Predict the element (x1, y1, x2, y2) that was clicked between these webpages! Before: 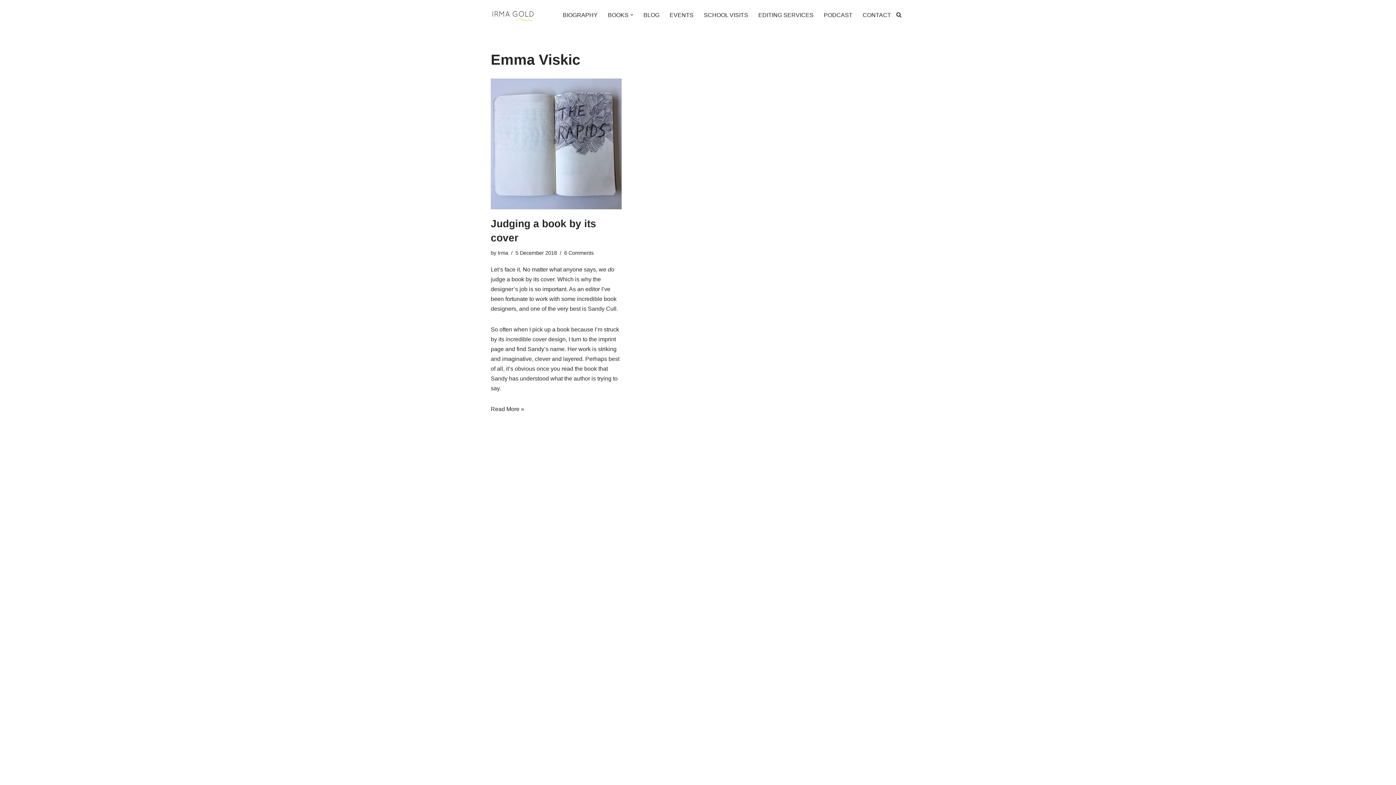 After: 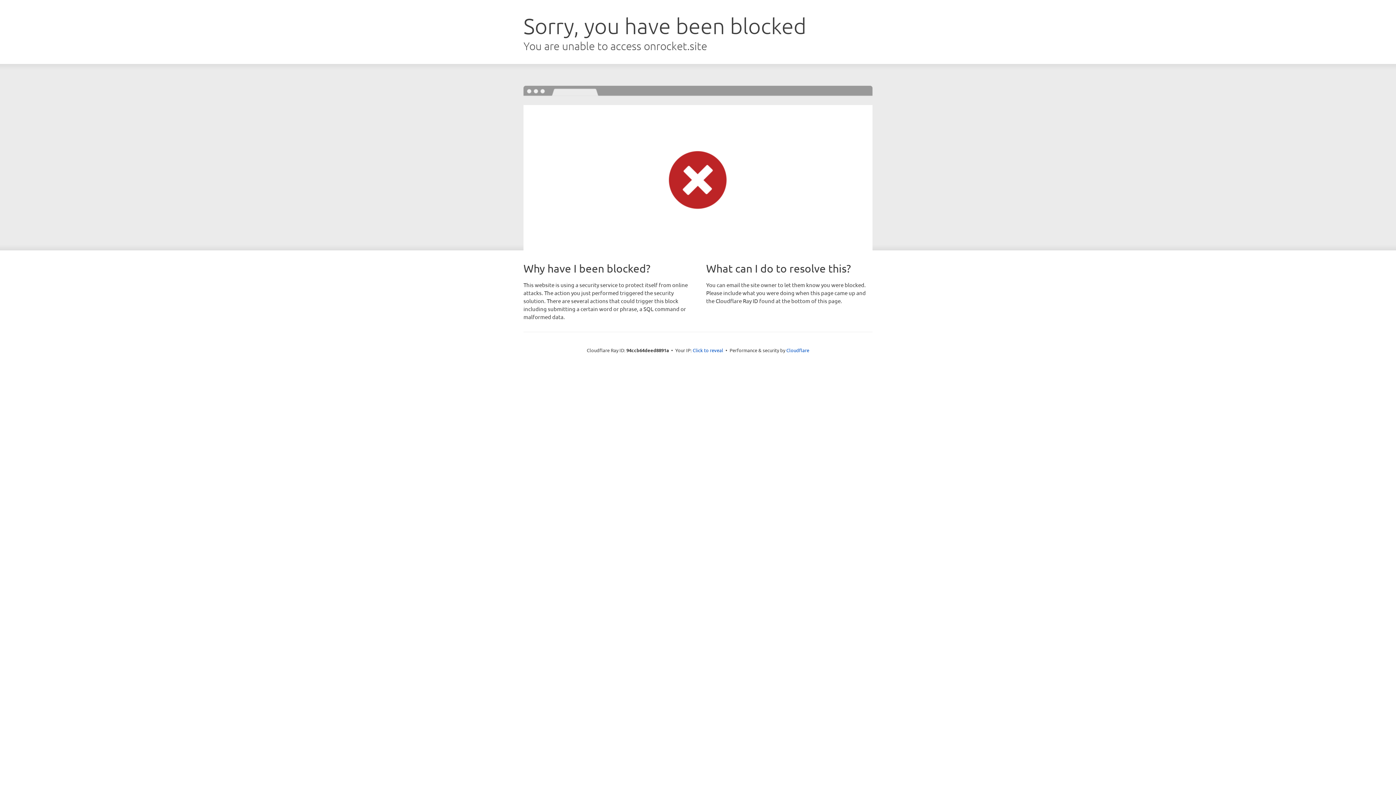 Action: bbox: (490, 773, 504, 779) label: Neve